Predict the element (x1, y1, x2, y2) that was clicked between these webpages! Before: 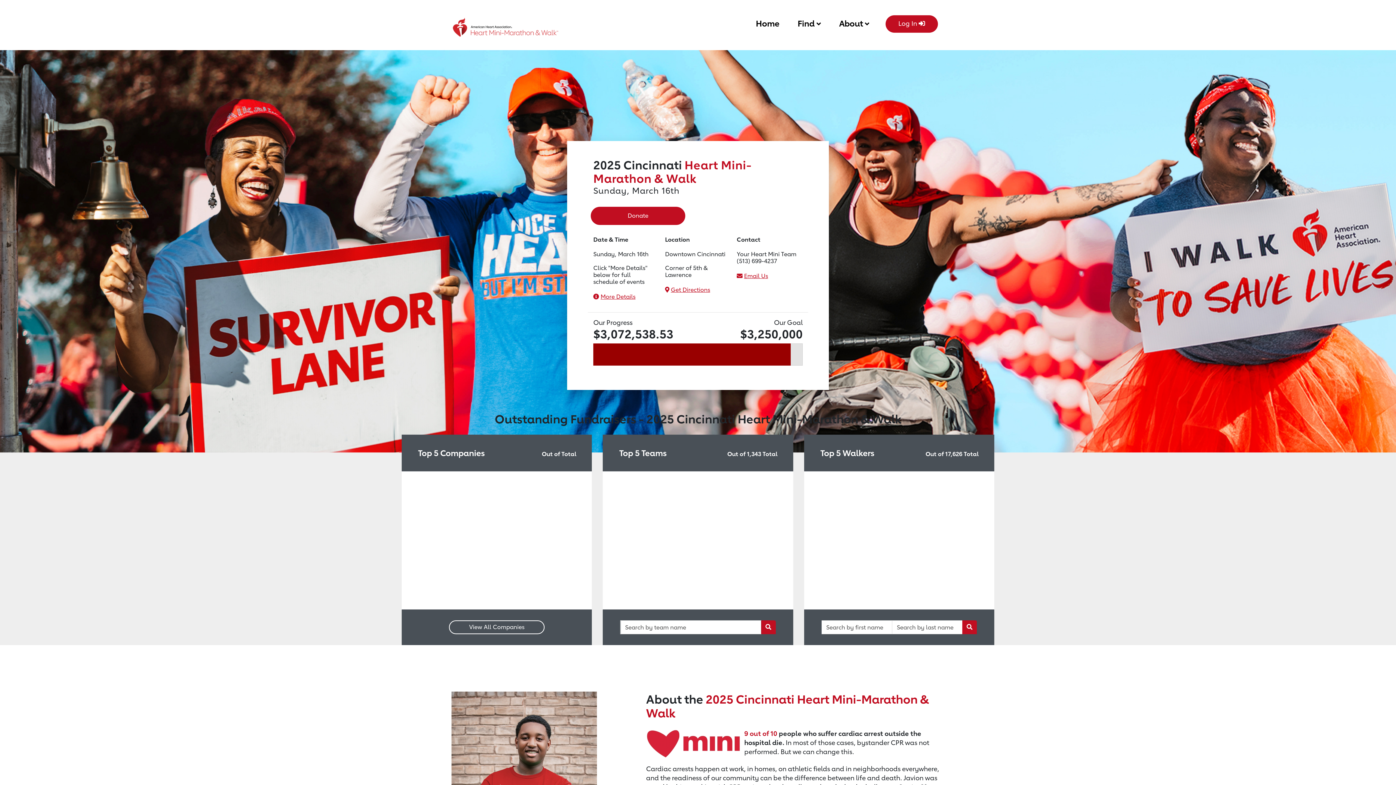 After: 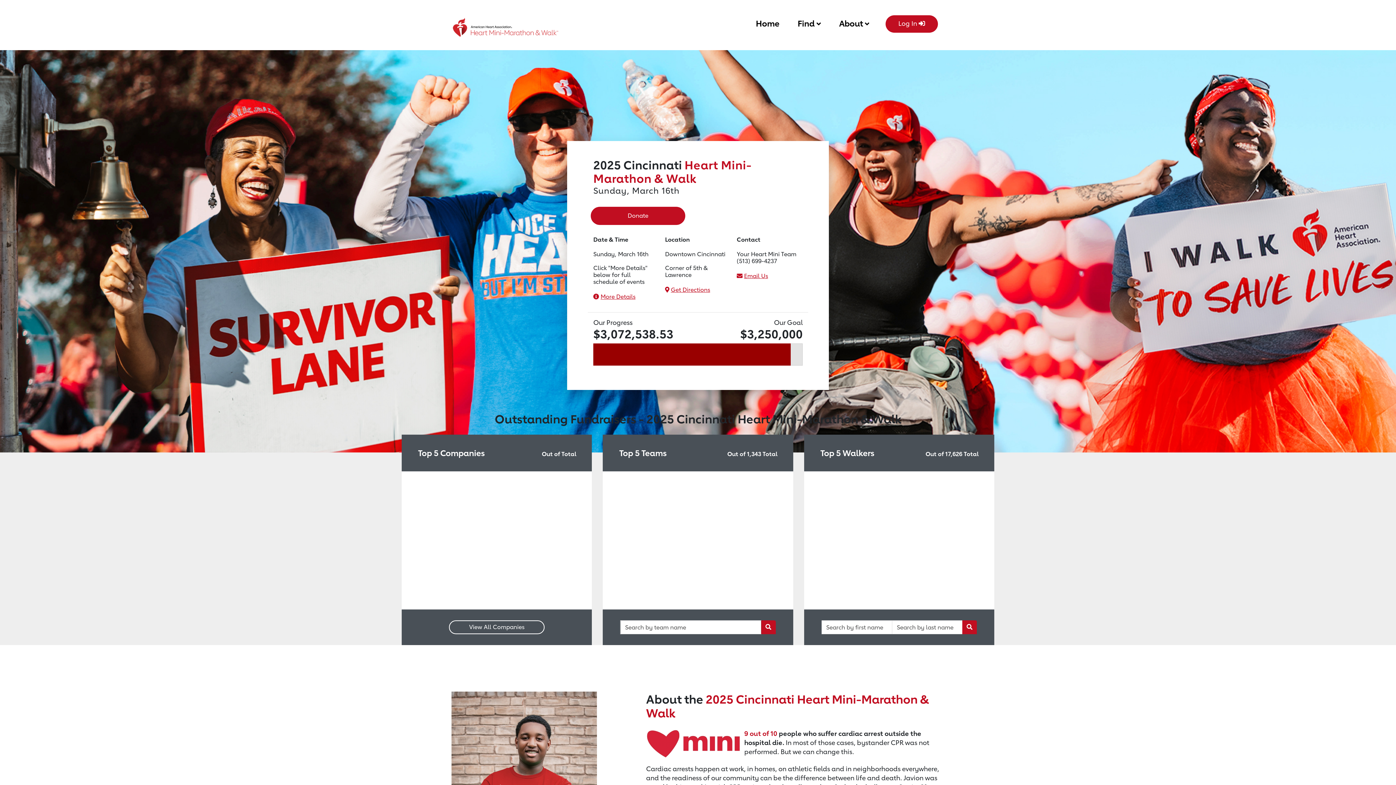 Action: label: Home bbox: (756, 15, 779, 29)